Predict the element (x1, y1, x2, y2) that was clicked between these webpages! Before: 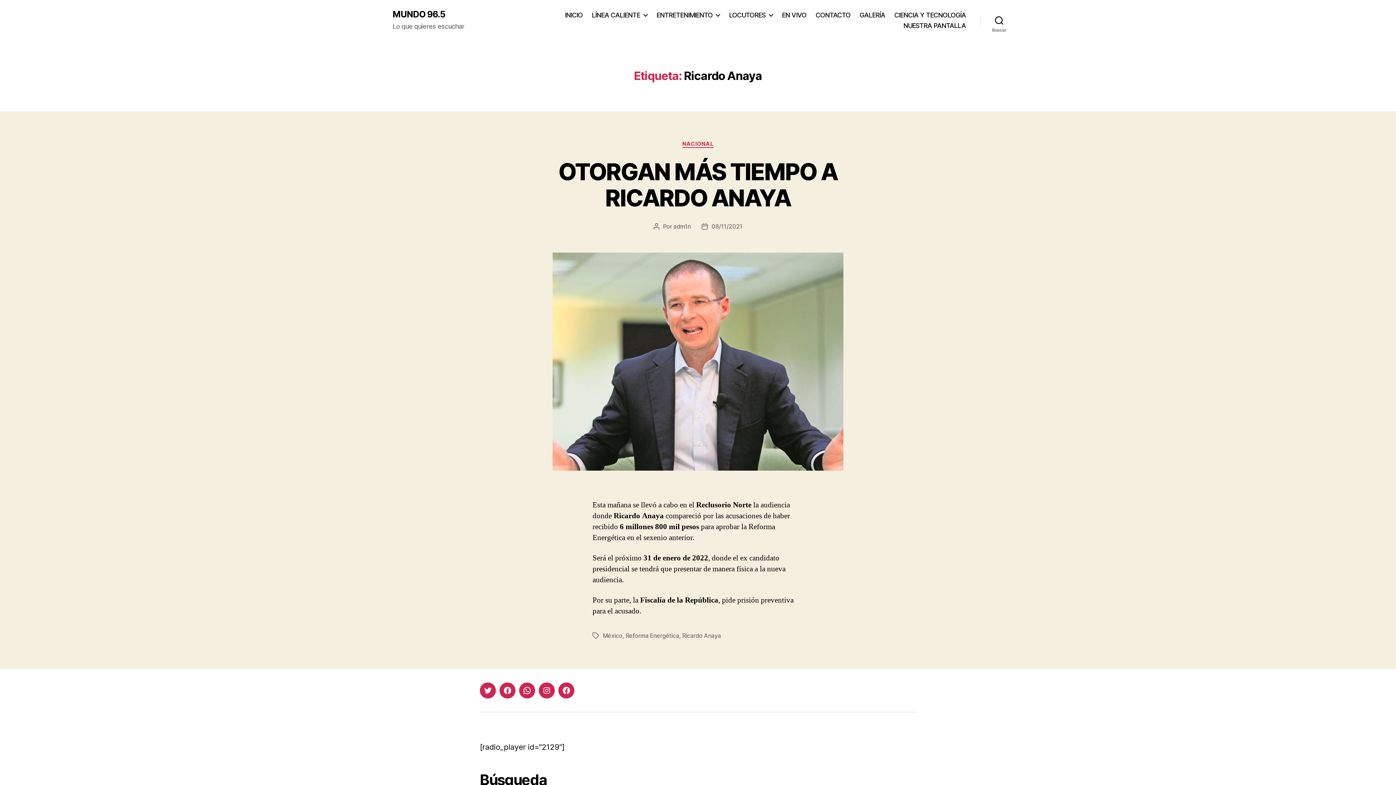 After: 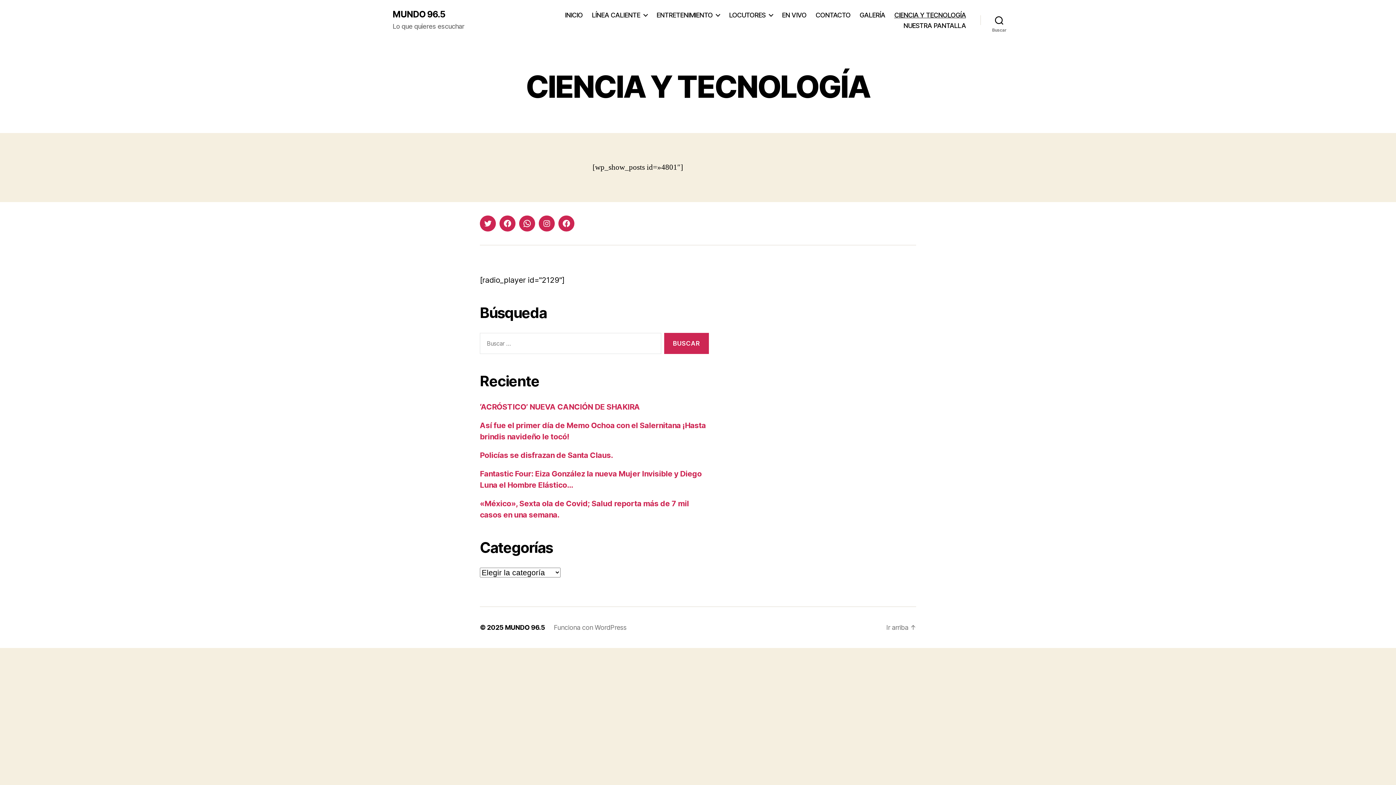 Action: bbox: (894, 11, 966, 18) label: CIENCIA Y TECNOLOGÍA